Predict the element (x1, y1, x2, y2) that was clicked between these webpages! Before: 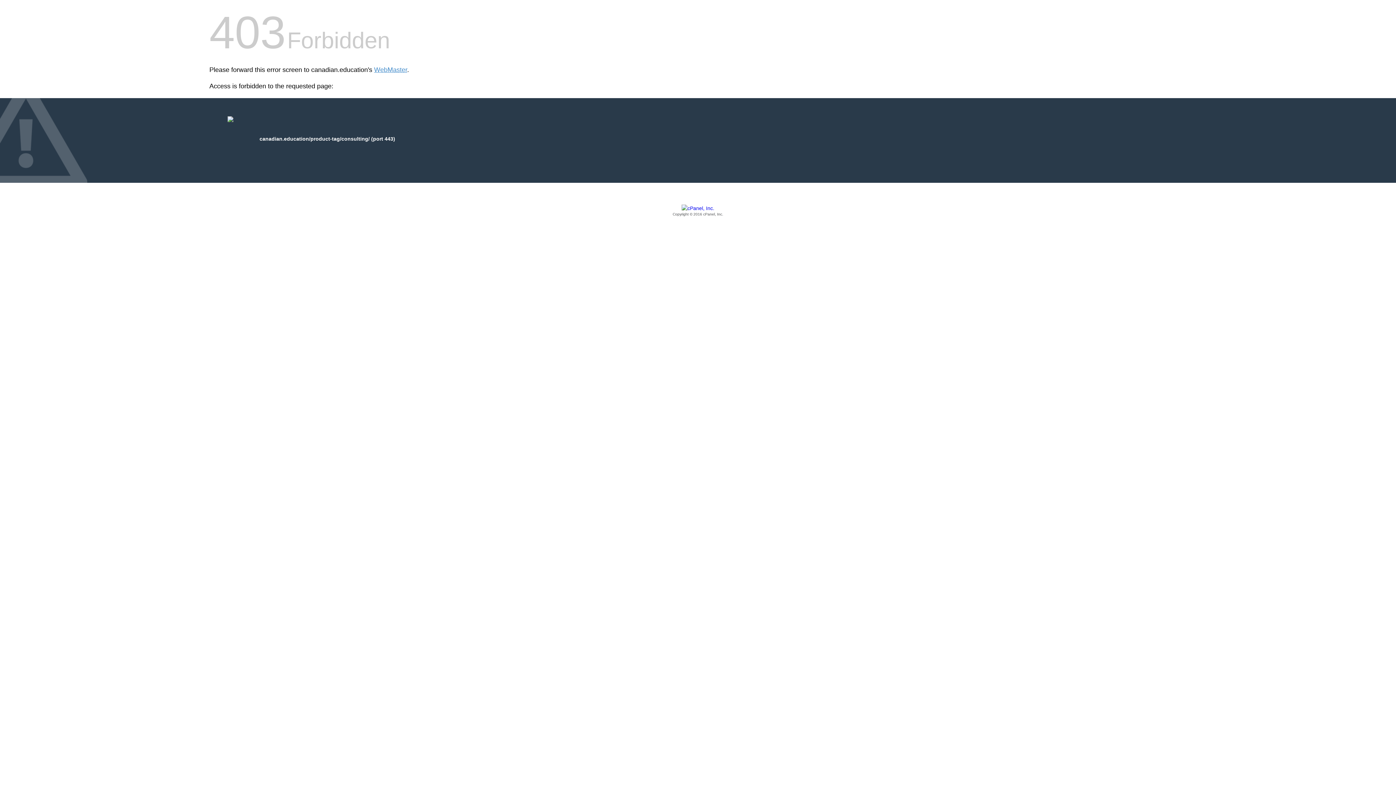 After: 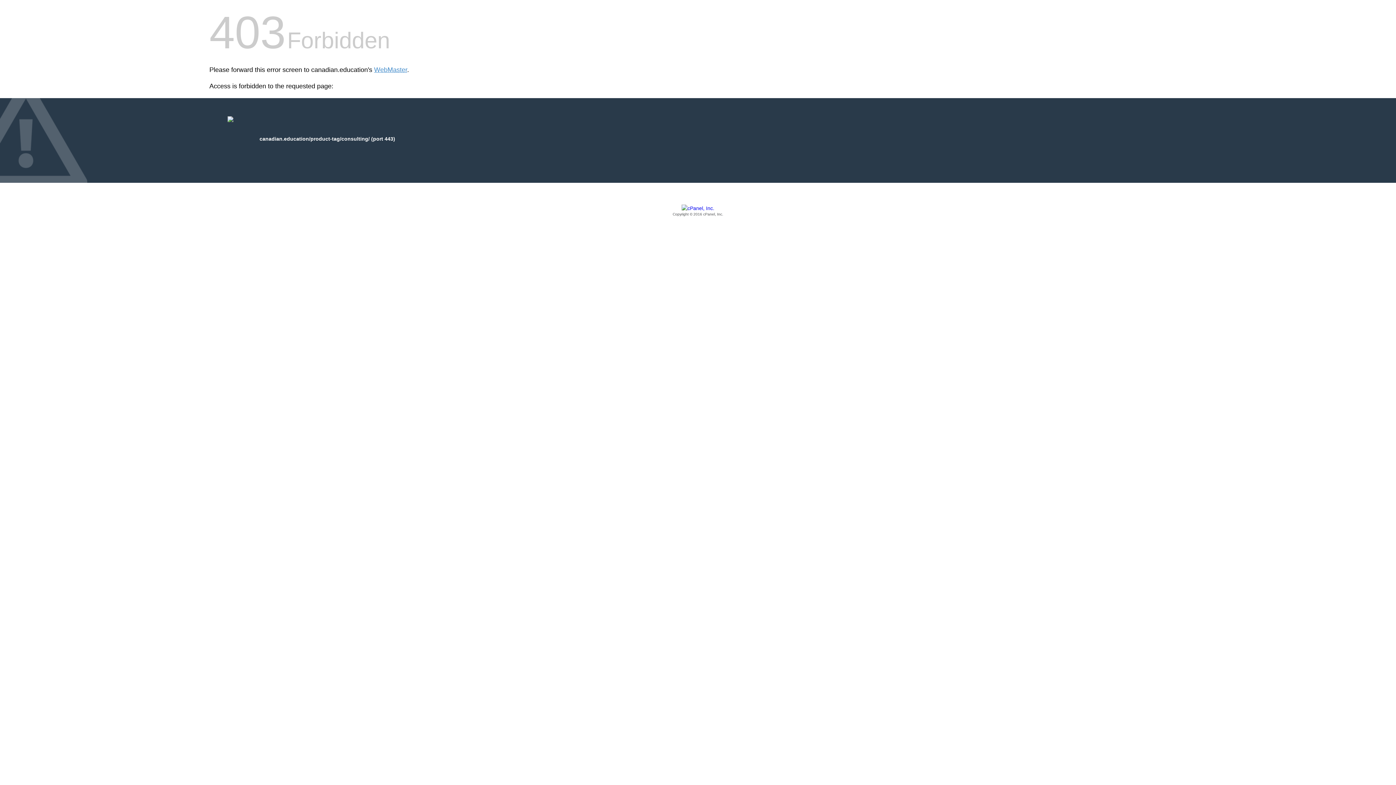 Action: label: Copyright © 2016 cPanel, Inc. bbox: (209, 205, 1186, 217)